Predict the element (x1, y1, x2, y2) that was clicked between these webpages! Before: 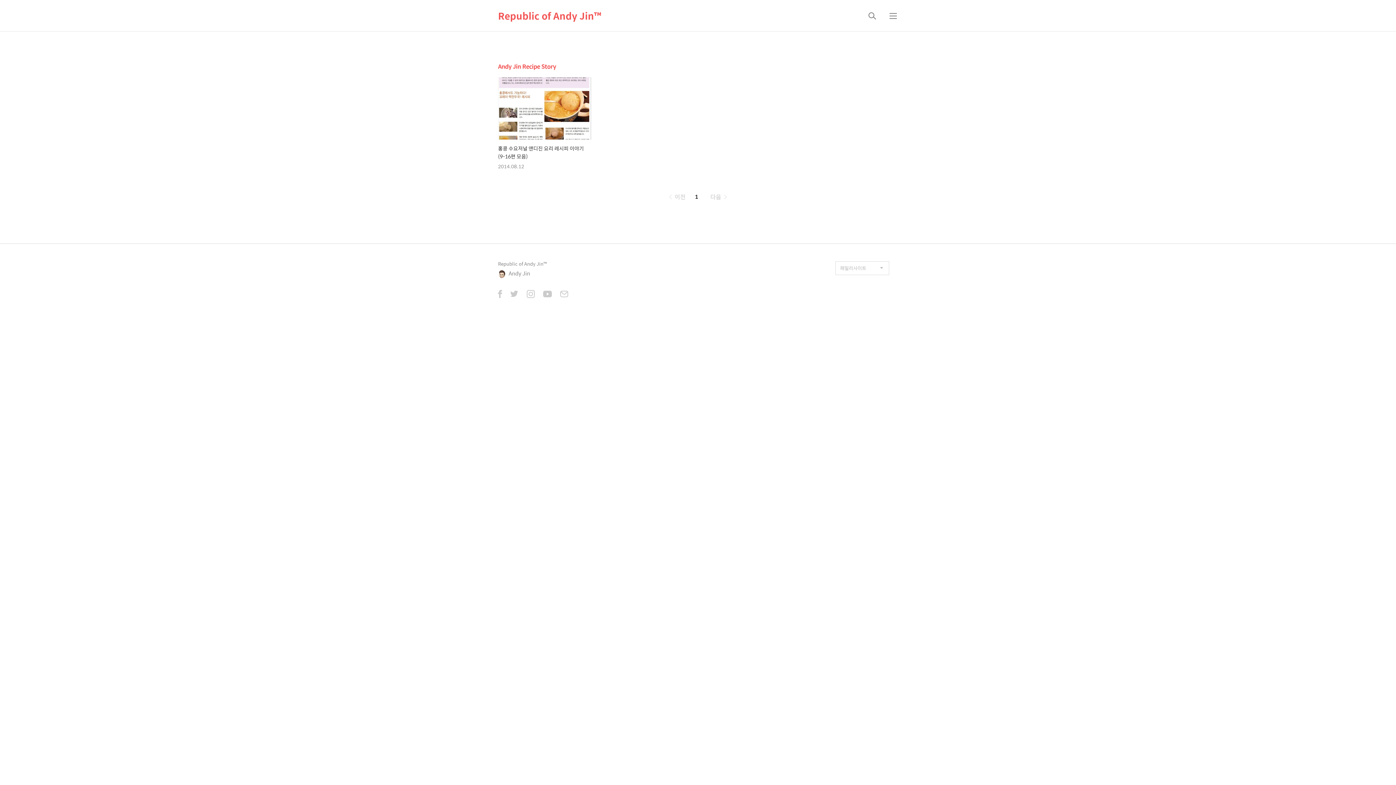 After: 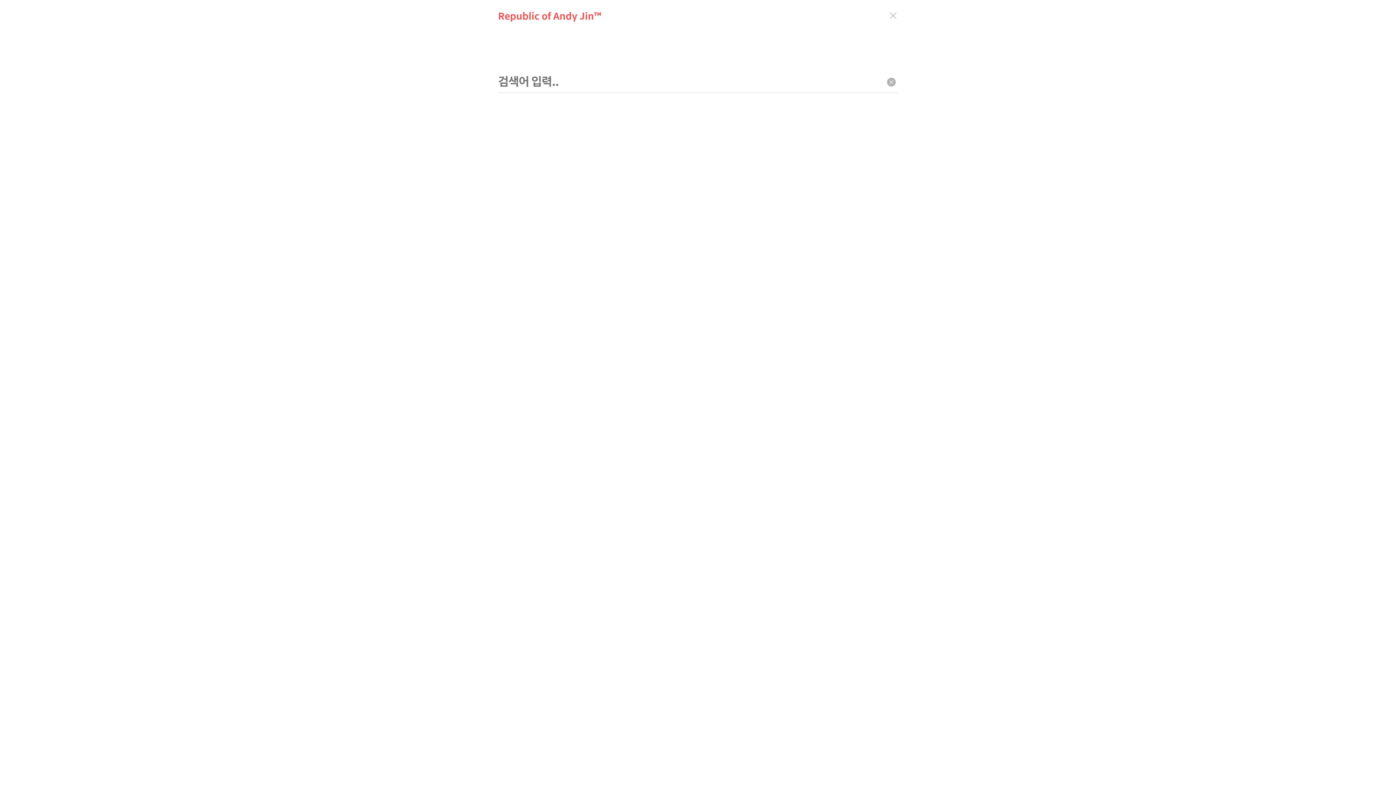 Action: bbox: (863, 7, 881, 24) label: 검색